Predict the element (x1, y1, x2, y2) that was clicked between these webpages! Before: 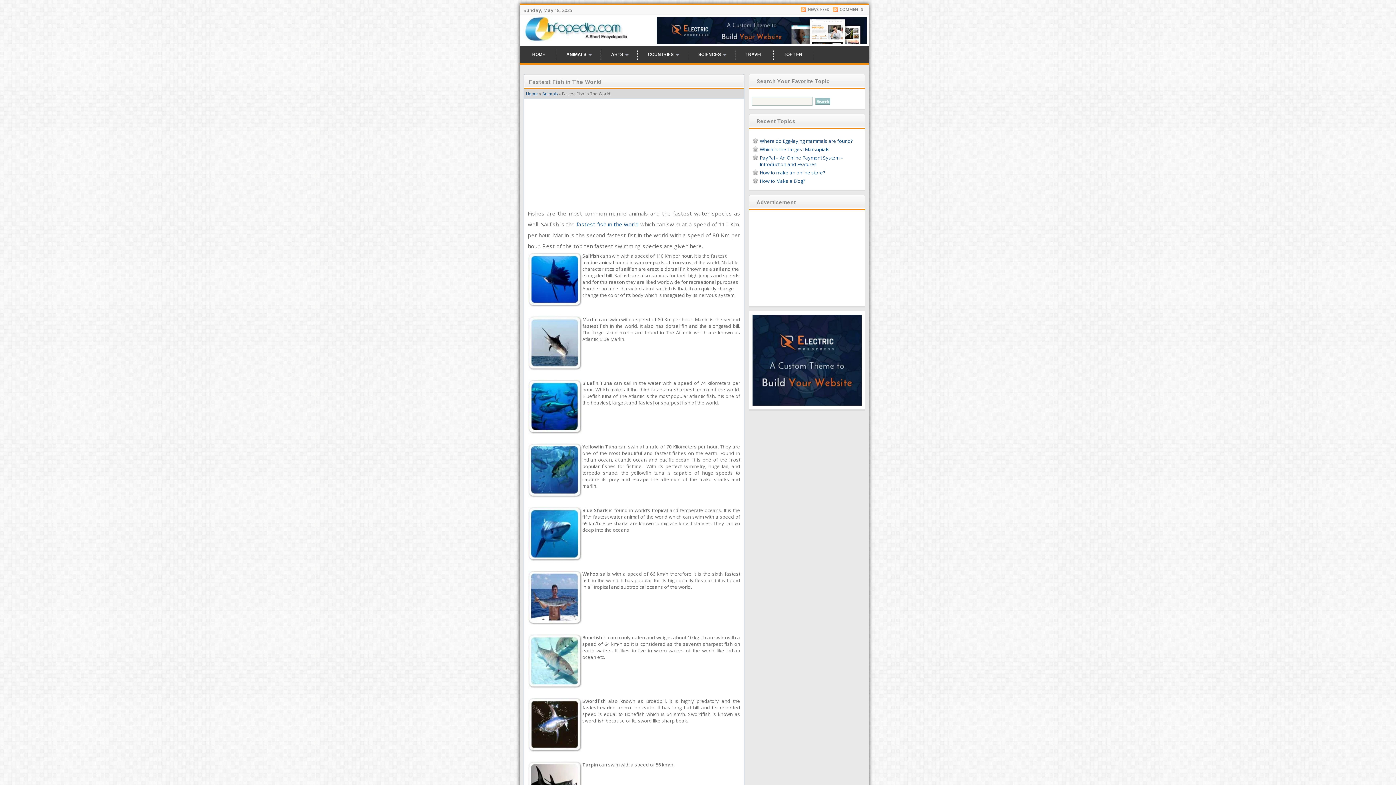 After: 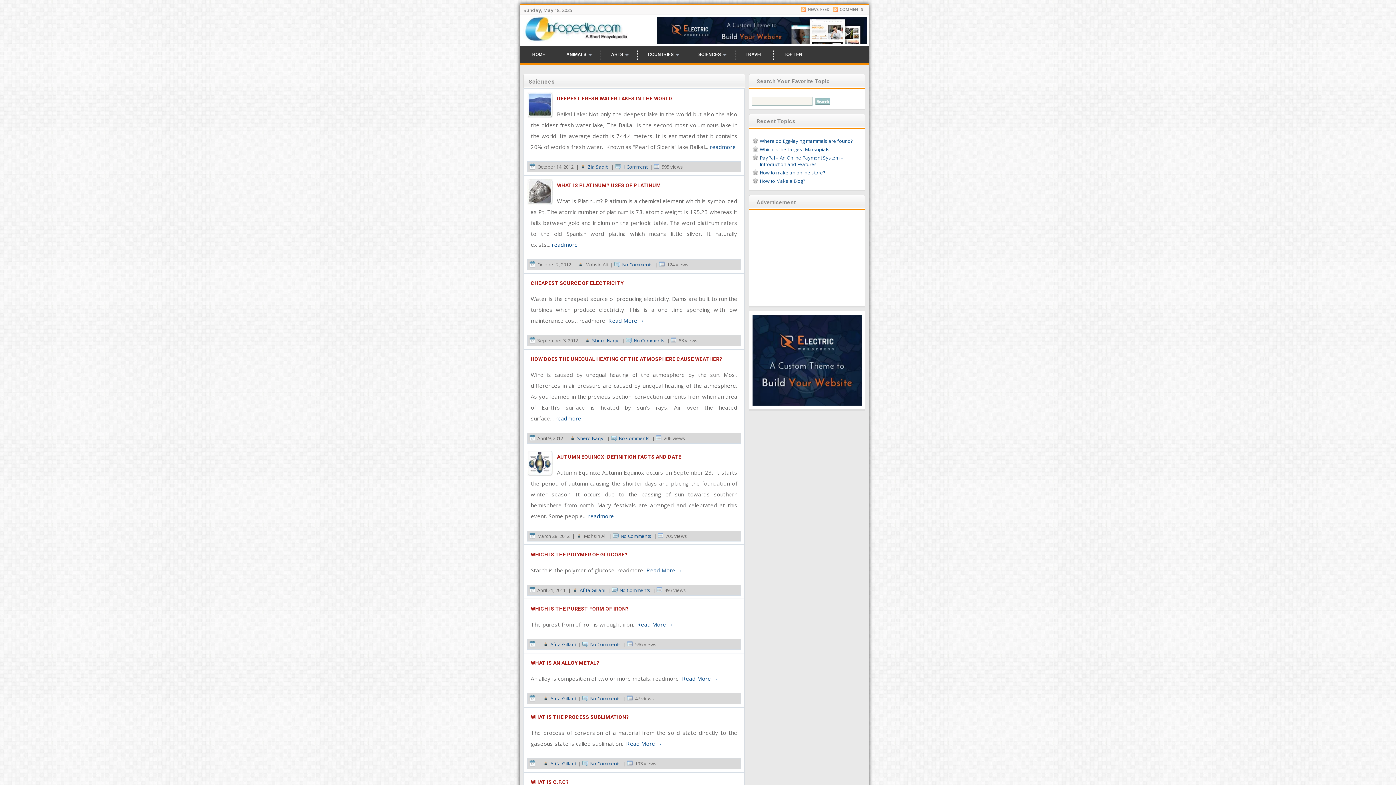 Action: label: SCIENCES
» bbox: (688, 49, 730, 59)